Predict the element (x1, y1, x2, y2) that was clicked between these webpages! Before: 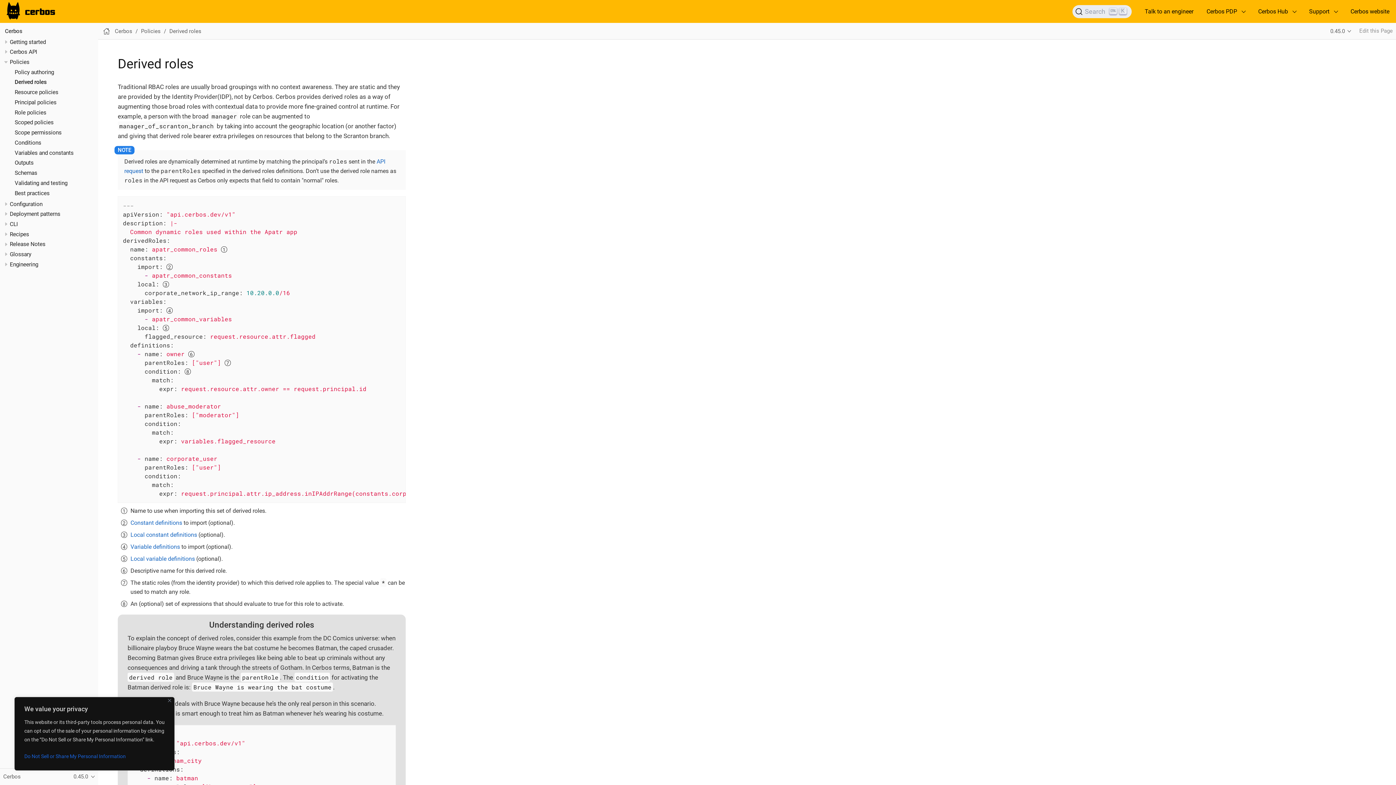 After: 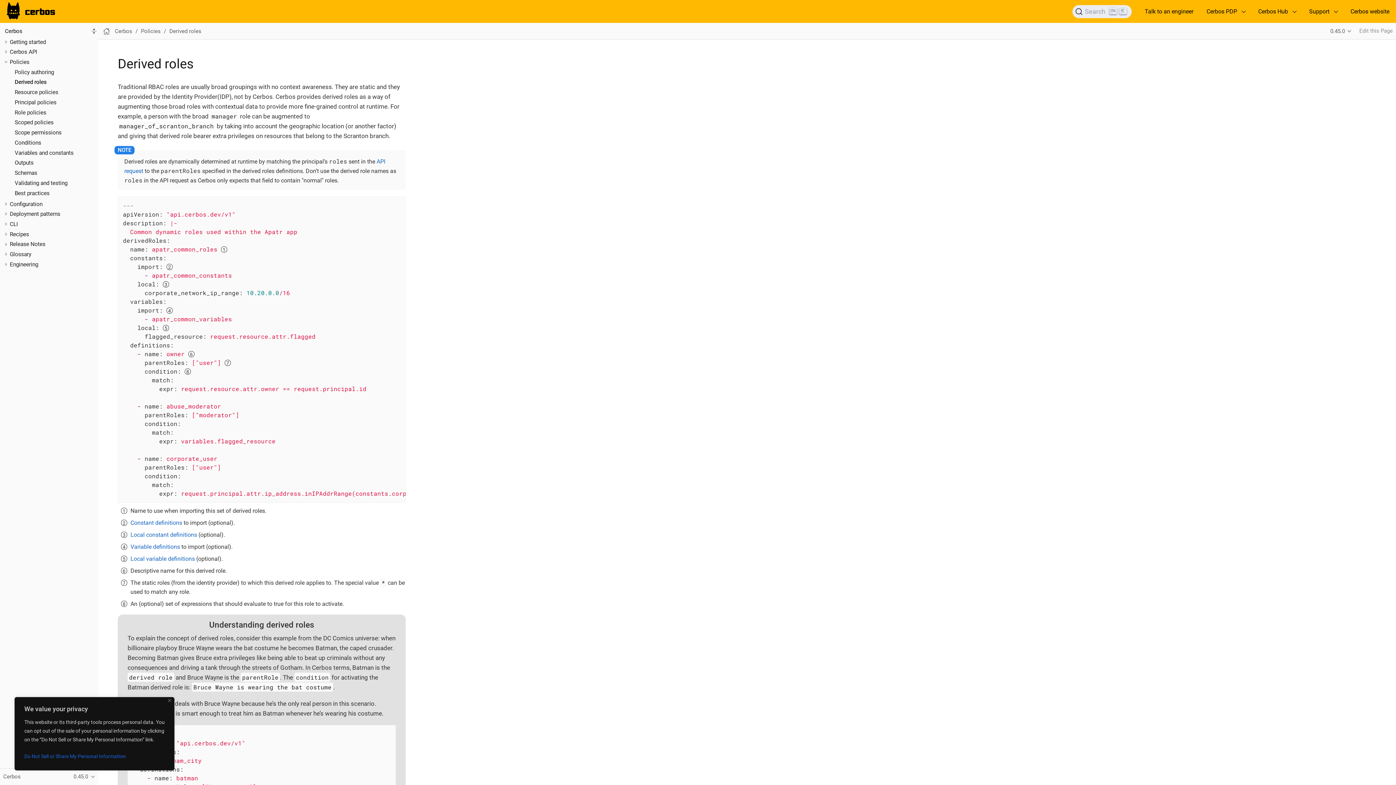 Action: bbox: (2, 58, 9, 65)